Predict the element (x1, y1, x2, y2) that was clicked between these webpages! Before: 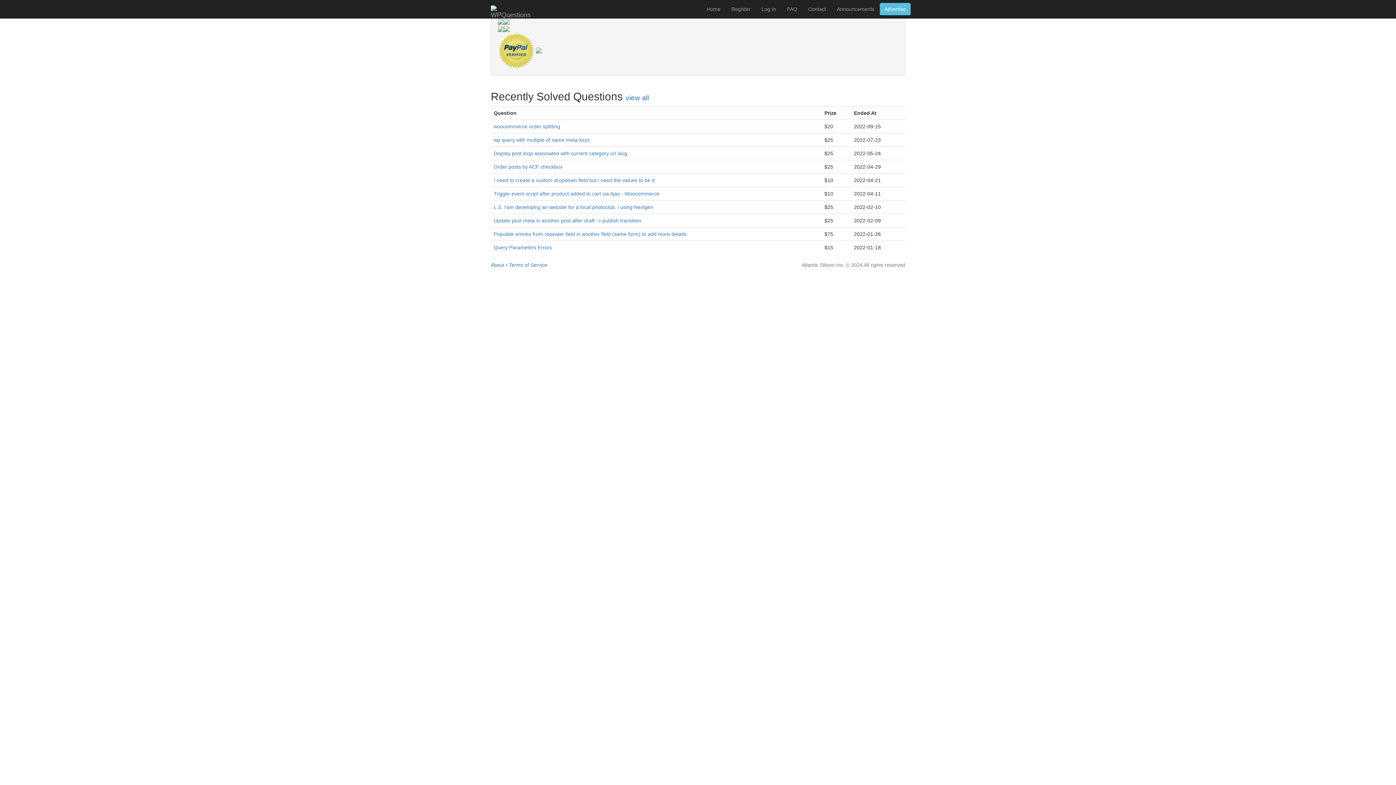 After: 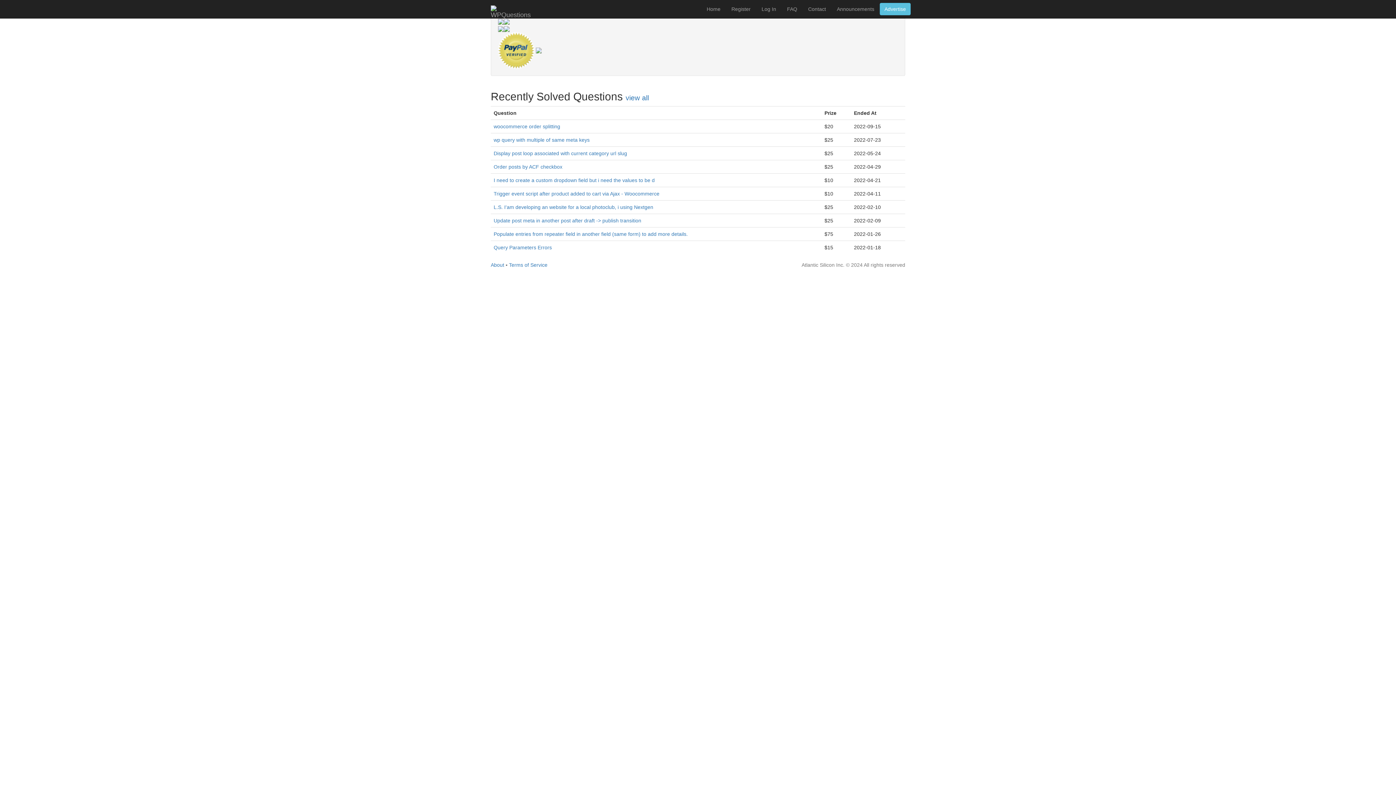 Action: bbox: (536, 47, 541, 52)